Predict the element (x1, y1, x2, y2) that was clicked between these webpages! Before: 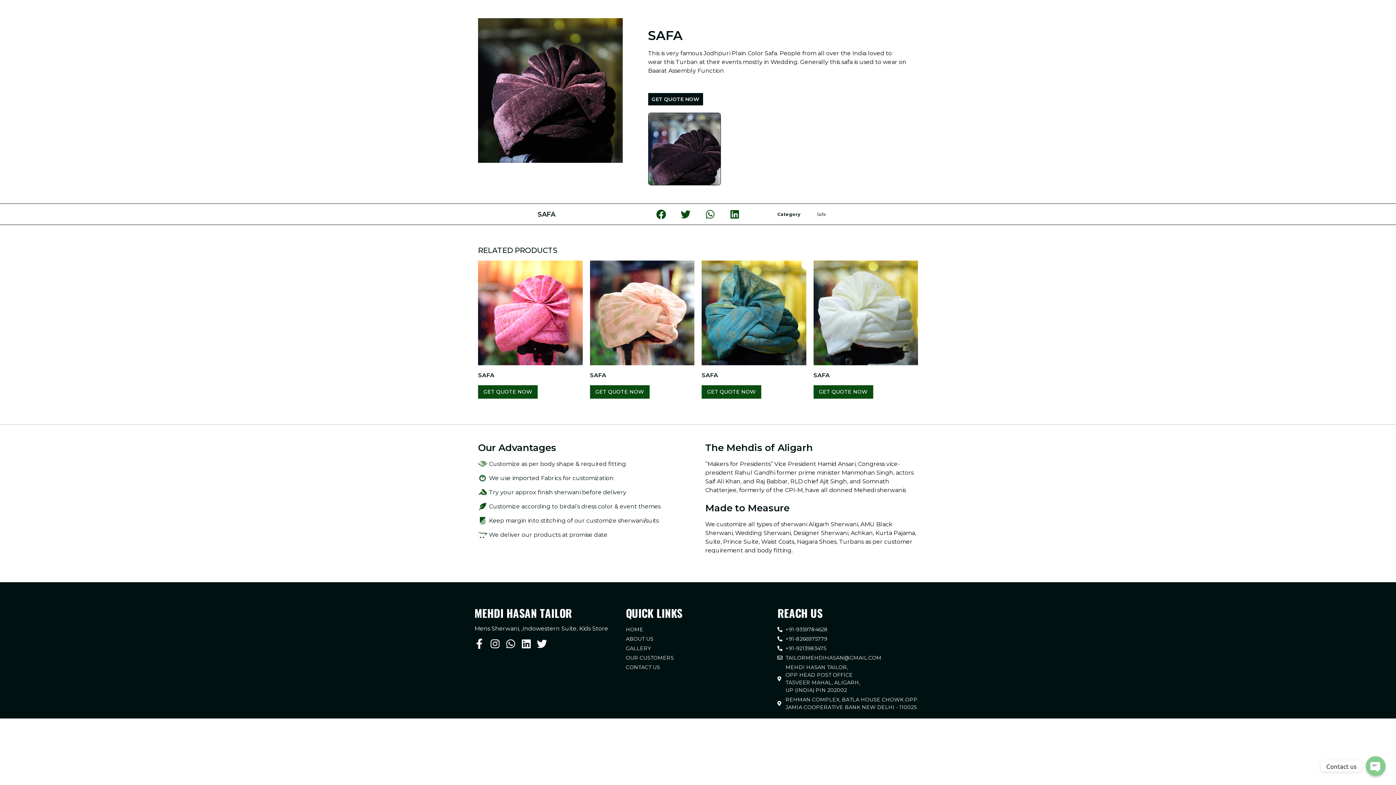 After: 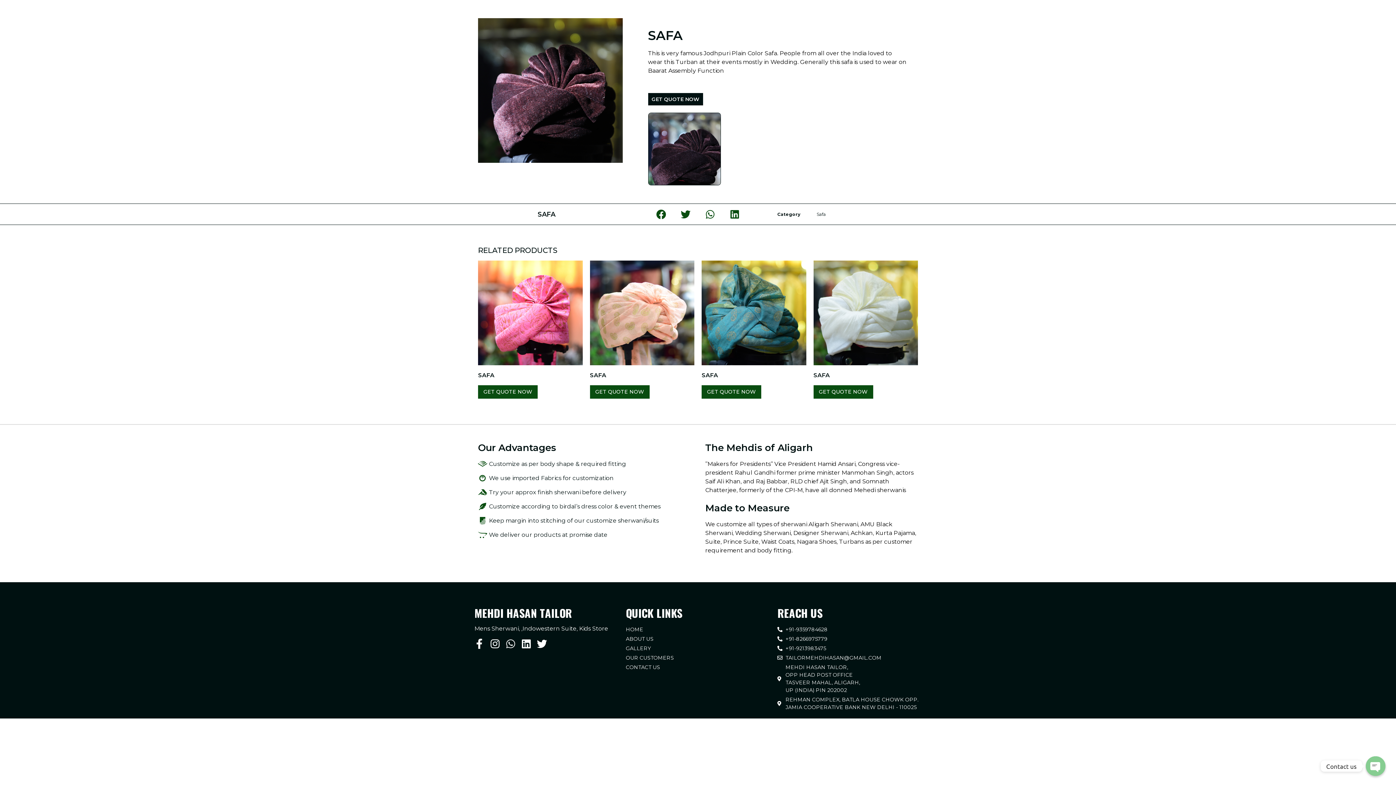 Action: bbox: (505, 639, 516, 649) label: Whatsapp